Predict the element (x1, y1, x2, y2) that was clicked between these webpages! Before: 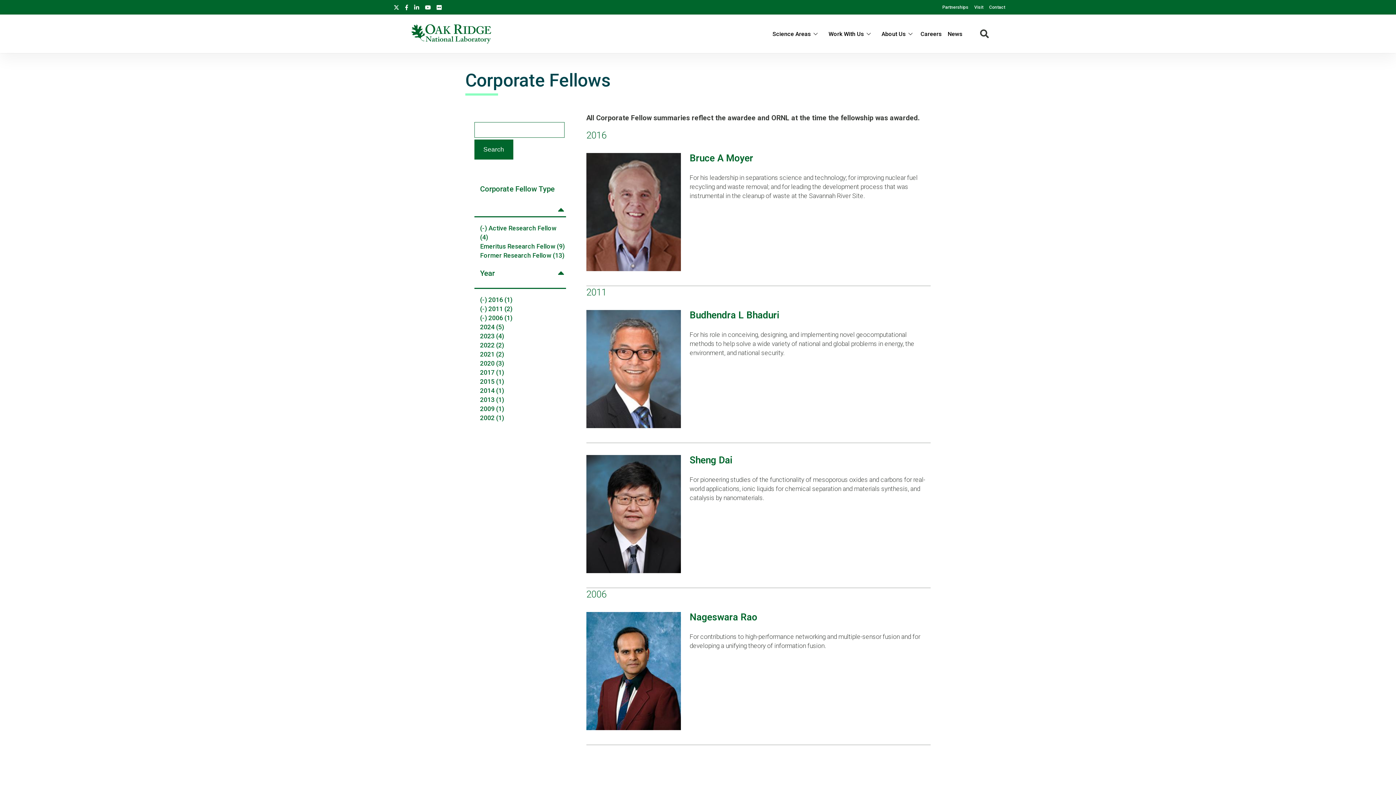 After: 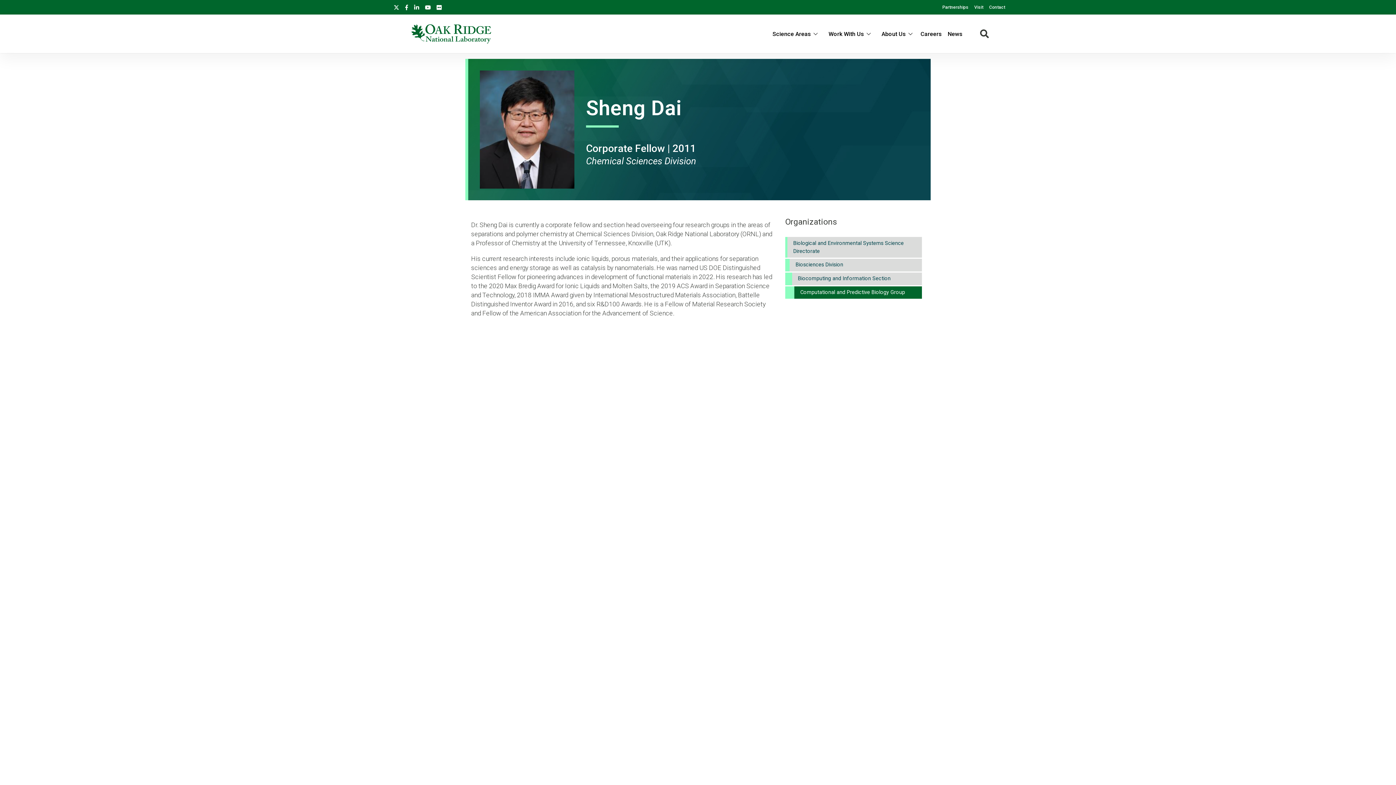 Action: label: Sheng Dai bbox: (689, 454, 732, 465)